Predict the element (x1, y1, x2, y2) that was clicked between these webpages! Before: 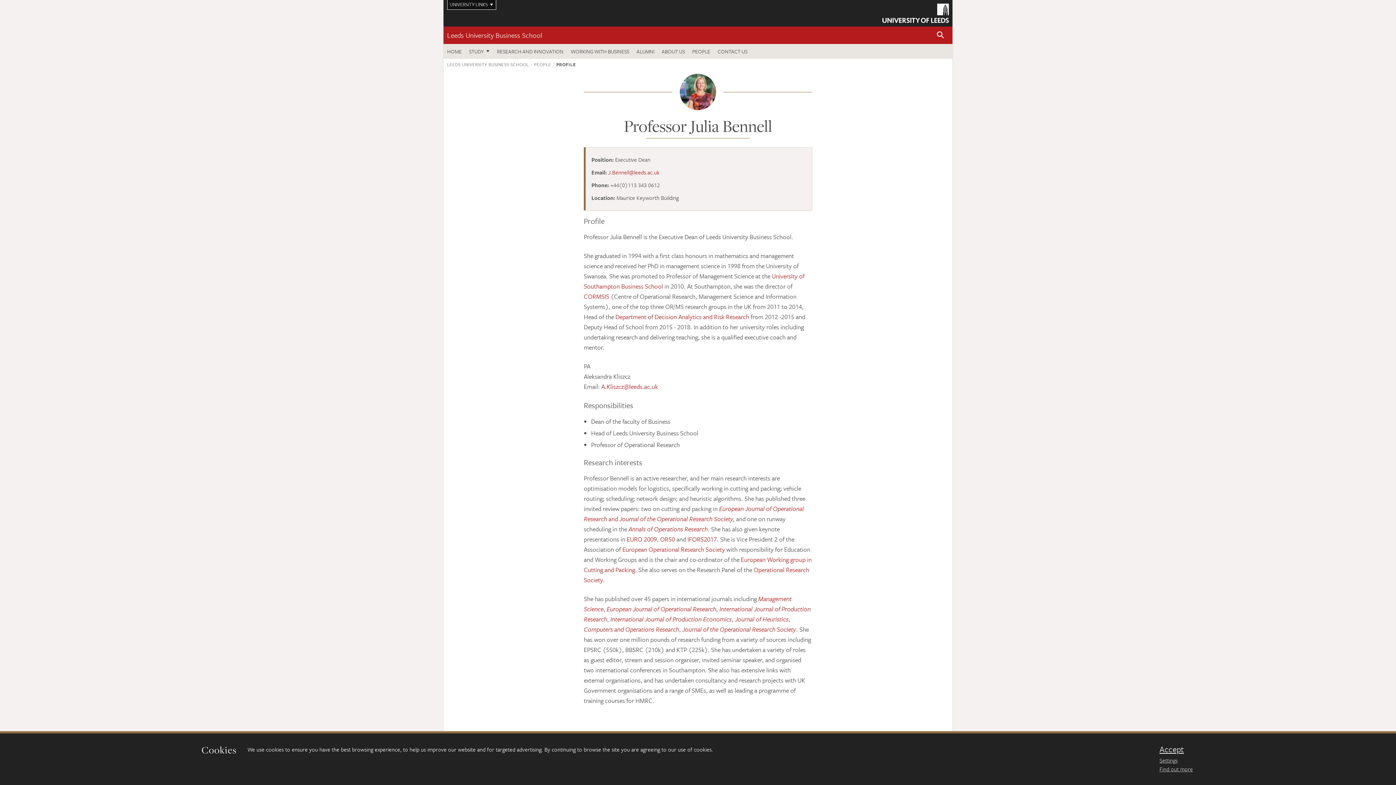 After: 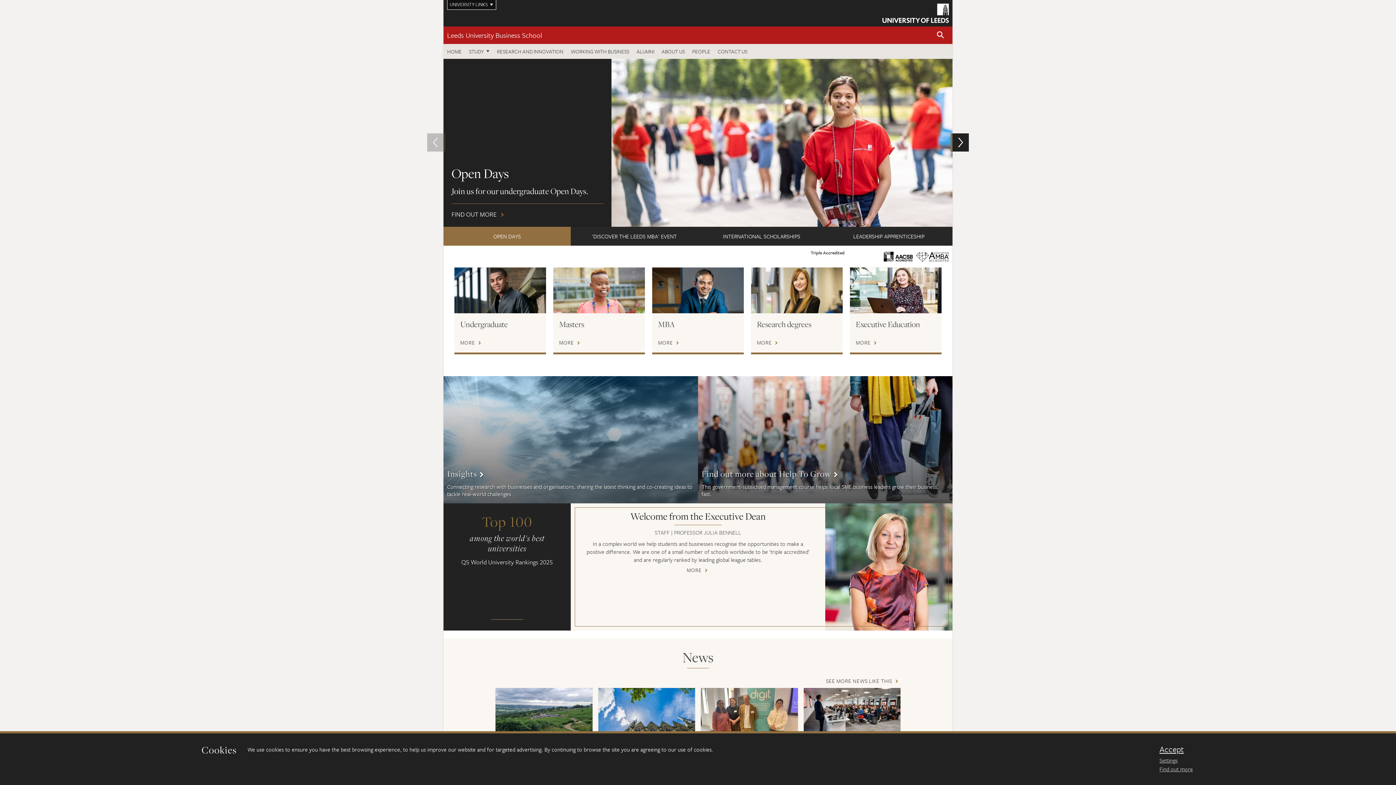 Action: label: Leeds University Business School bbox: (447, 30, 542, 40)